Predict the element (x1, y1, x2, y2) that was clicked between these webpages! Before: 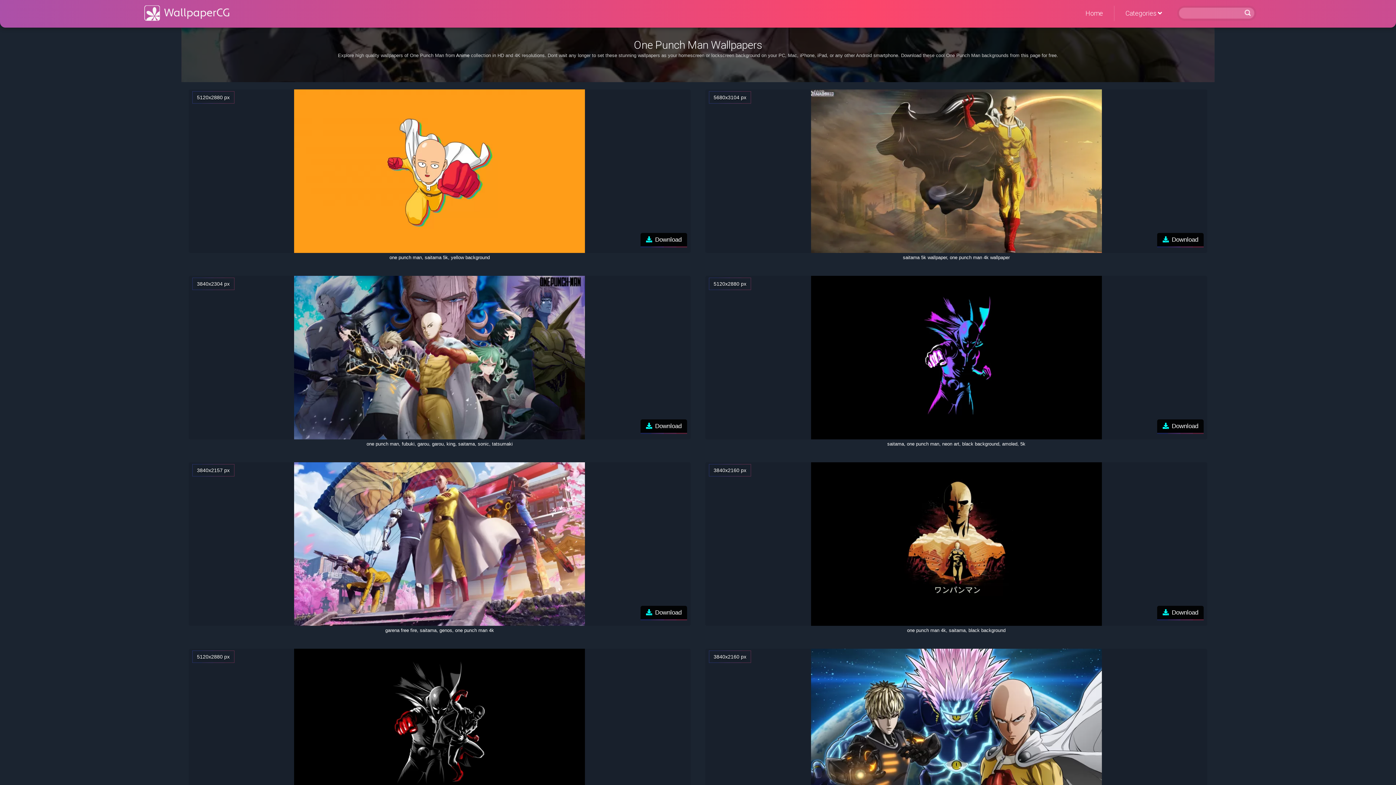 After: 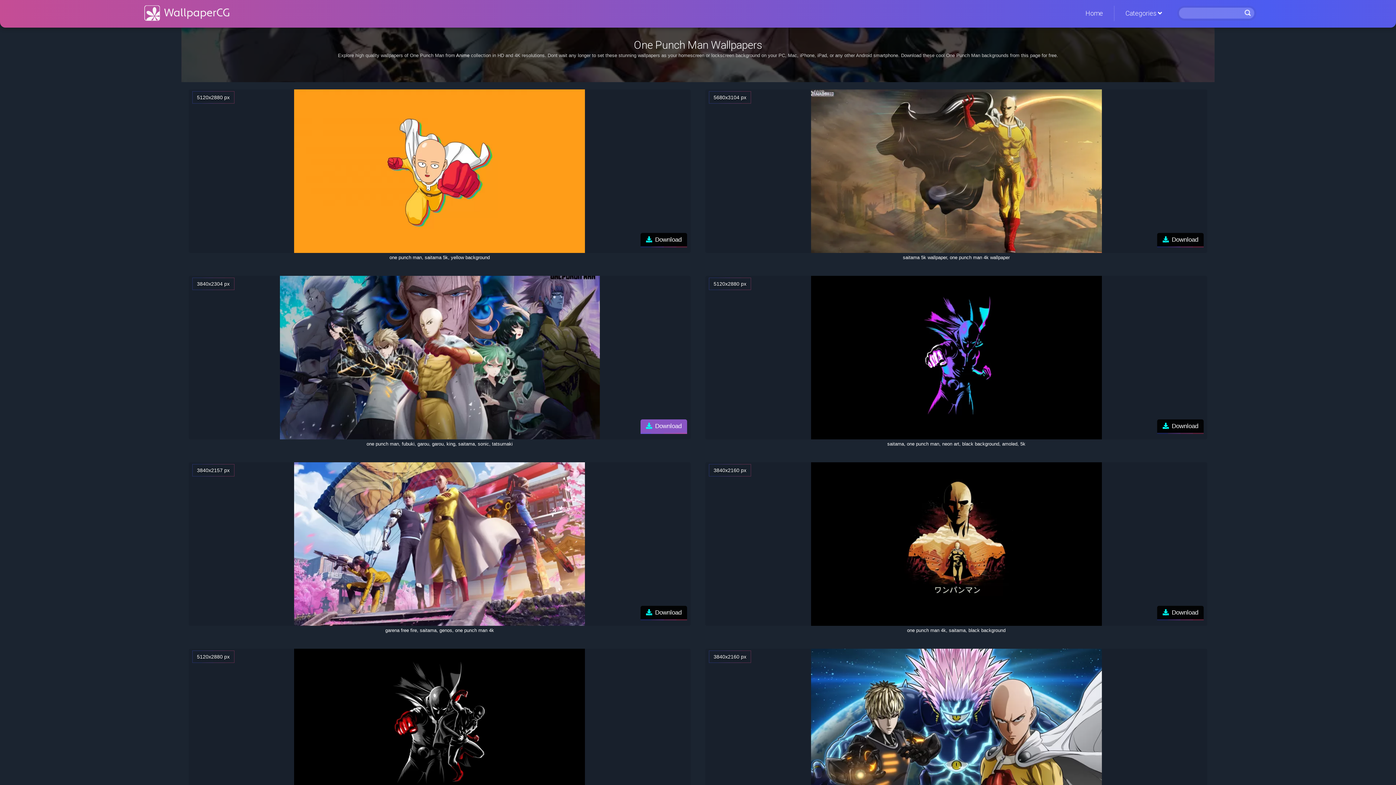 Action: bbox: (640, 419, 687, 434) label: Download